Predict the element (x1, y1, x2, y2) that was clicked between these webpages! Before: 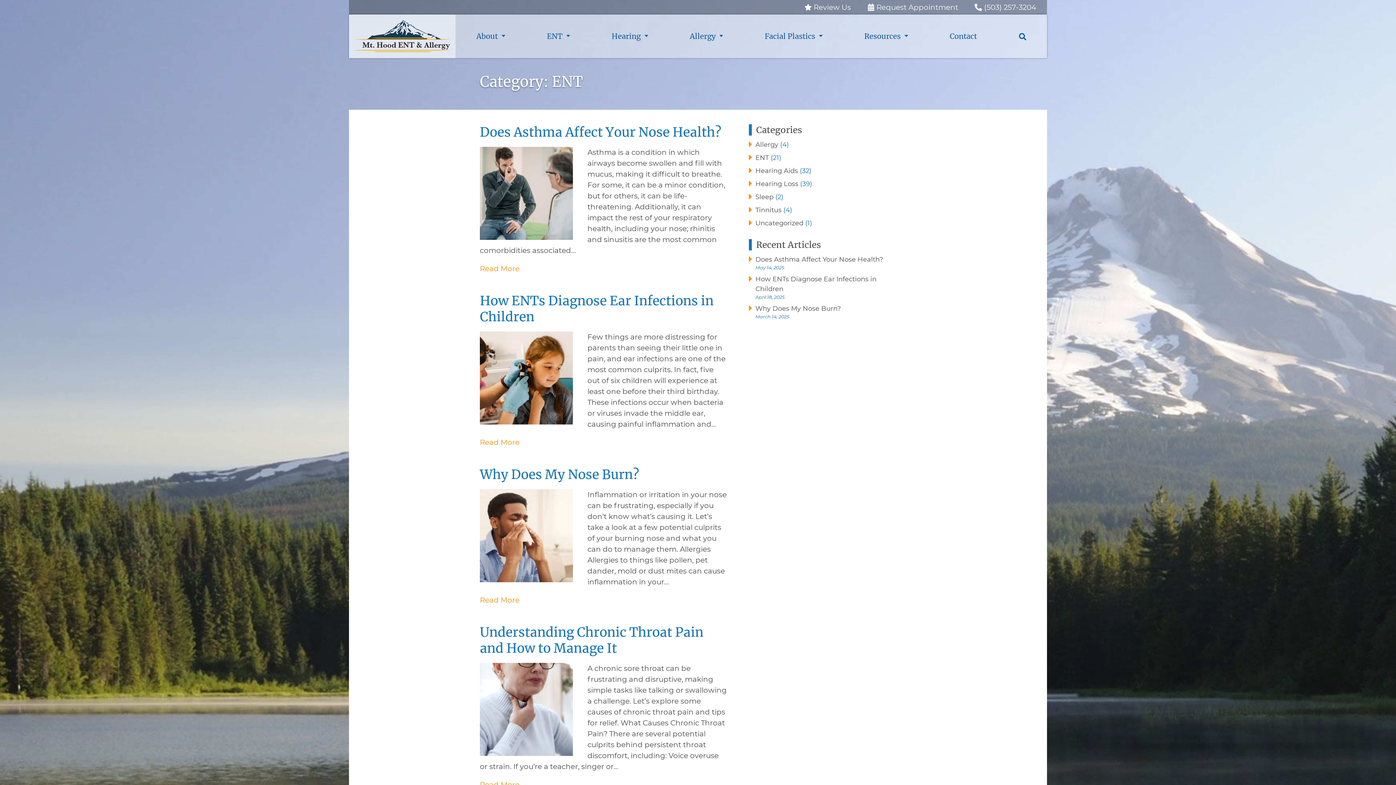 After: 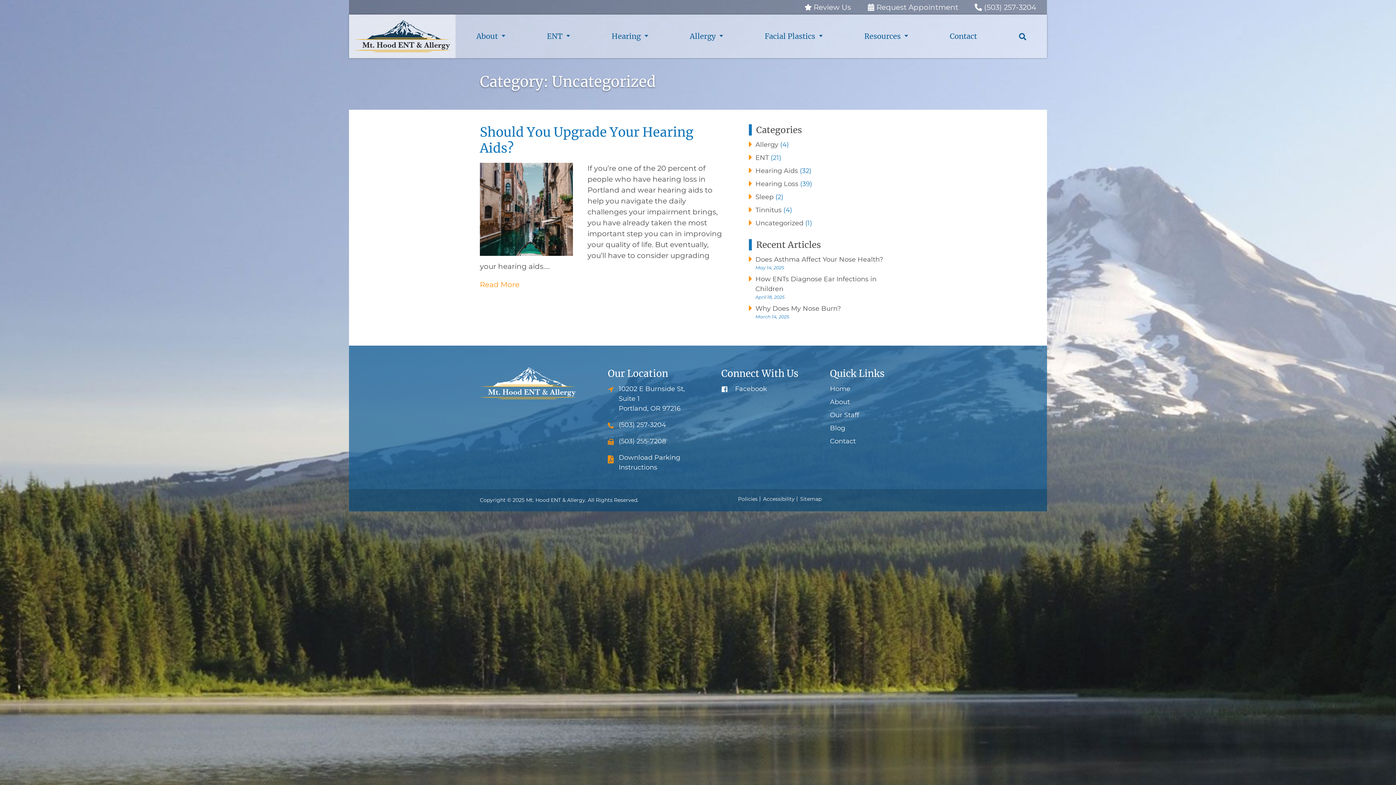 Action: label: Uncategorized bbox: (755, 219, 803, 227)